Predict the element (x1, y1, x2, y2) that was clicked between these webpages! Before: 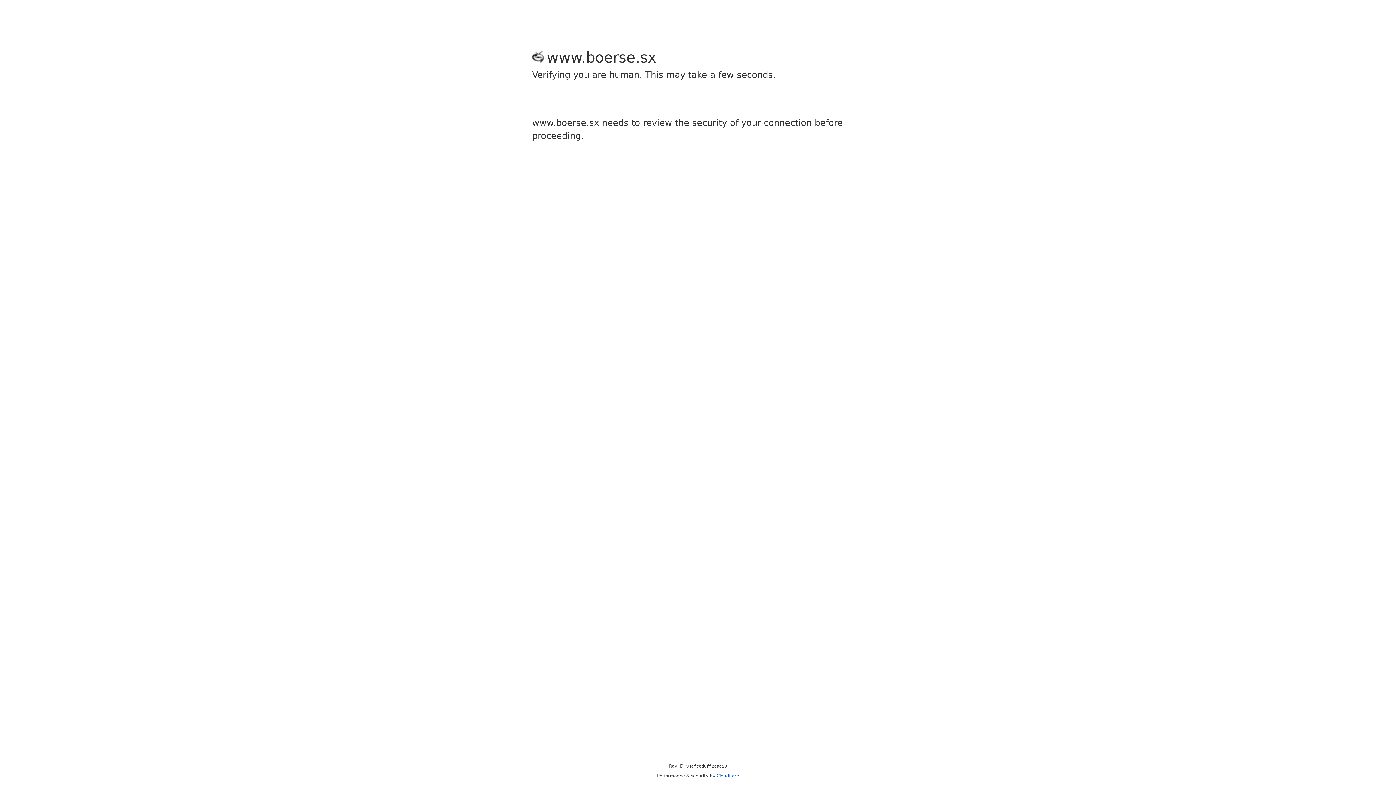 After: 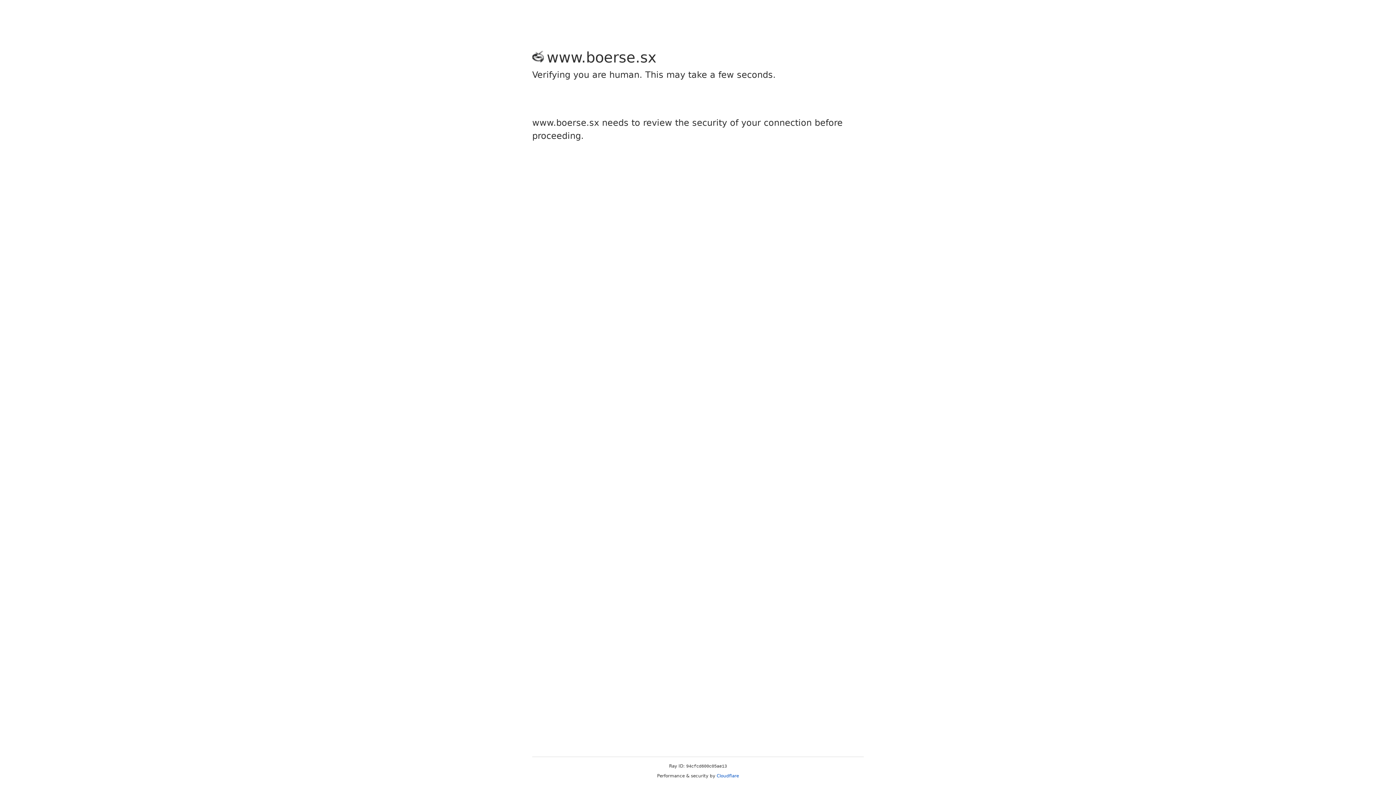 Action: label: Cloudflare bbox: (716, 773, 739, 778)